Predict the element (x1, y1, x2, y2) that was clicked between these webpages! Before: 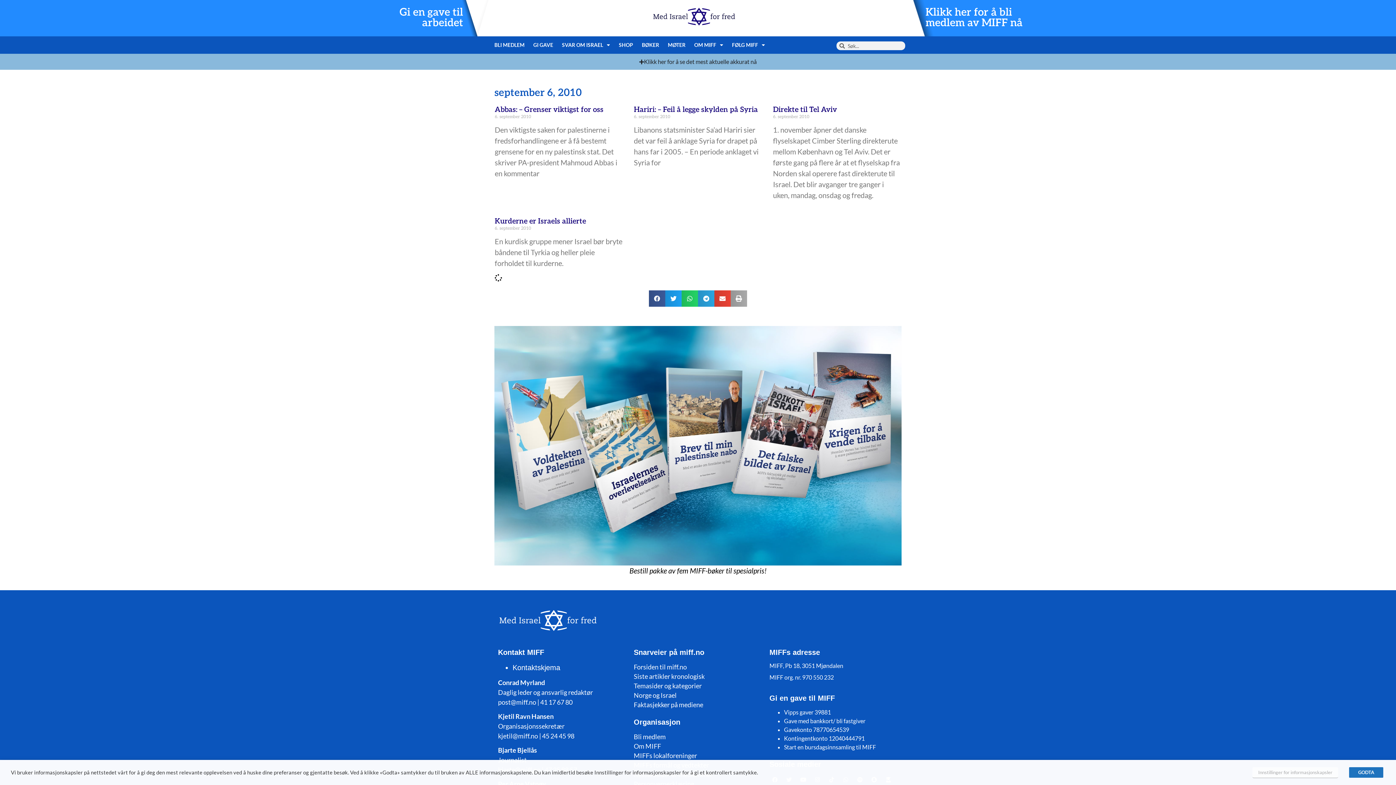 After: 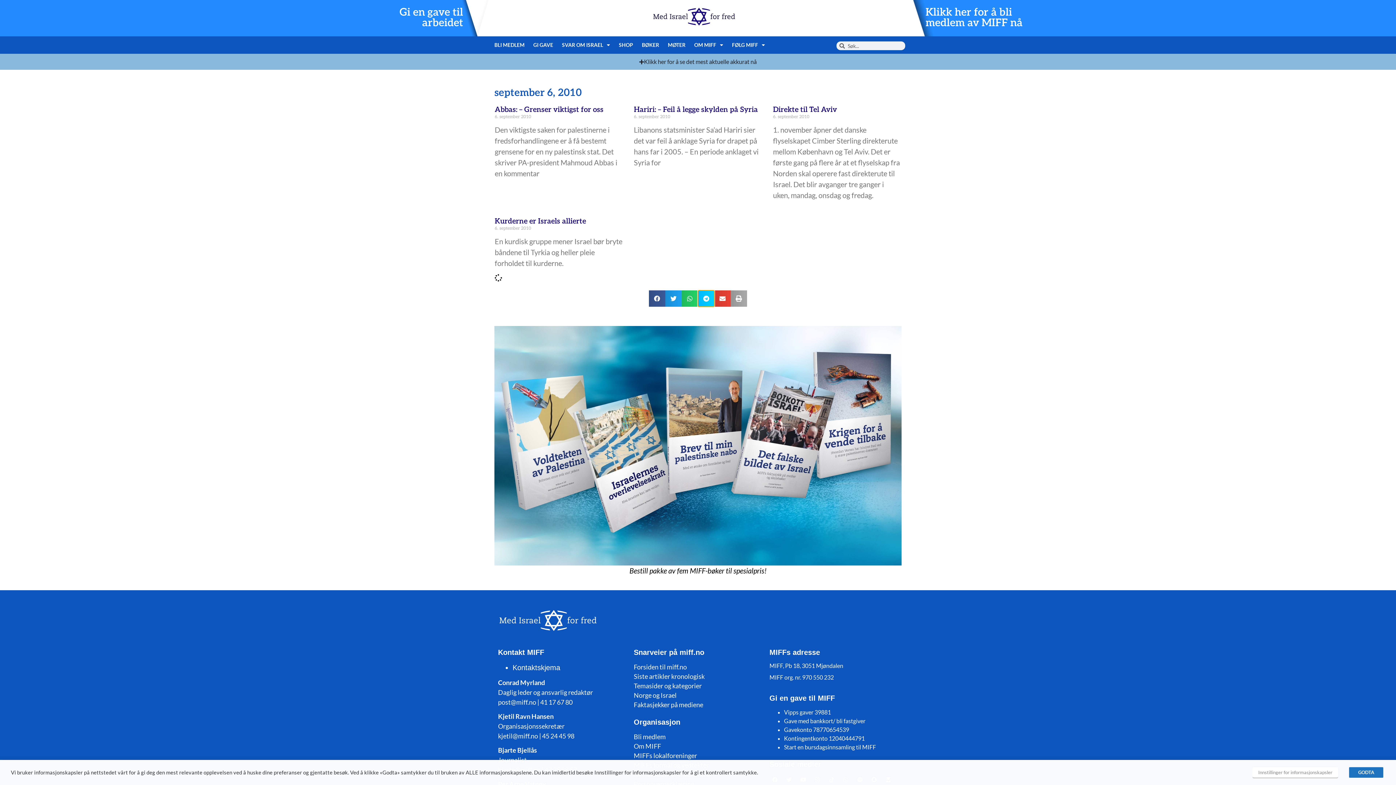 Action: label: Share on telegram bbox: (698, 290, 714, 306)